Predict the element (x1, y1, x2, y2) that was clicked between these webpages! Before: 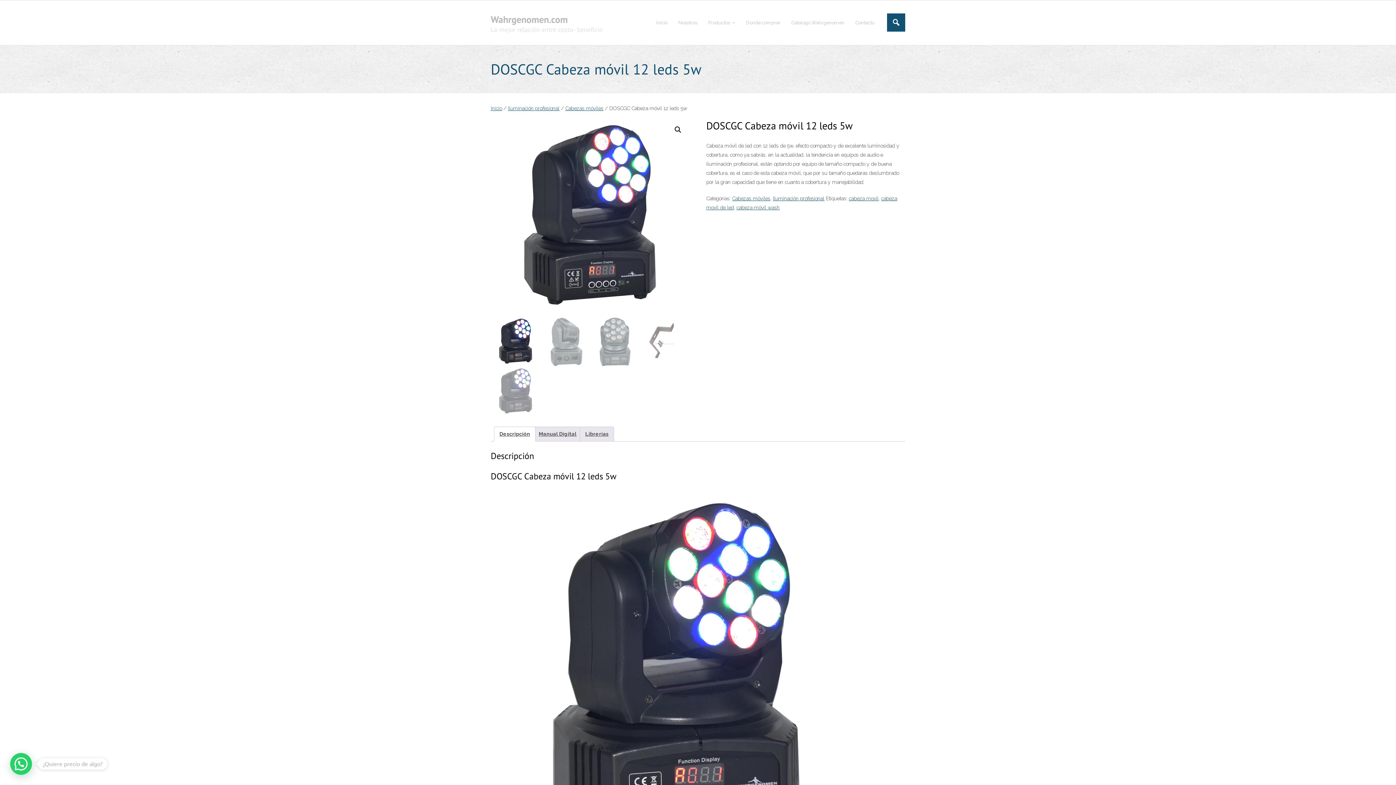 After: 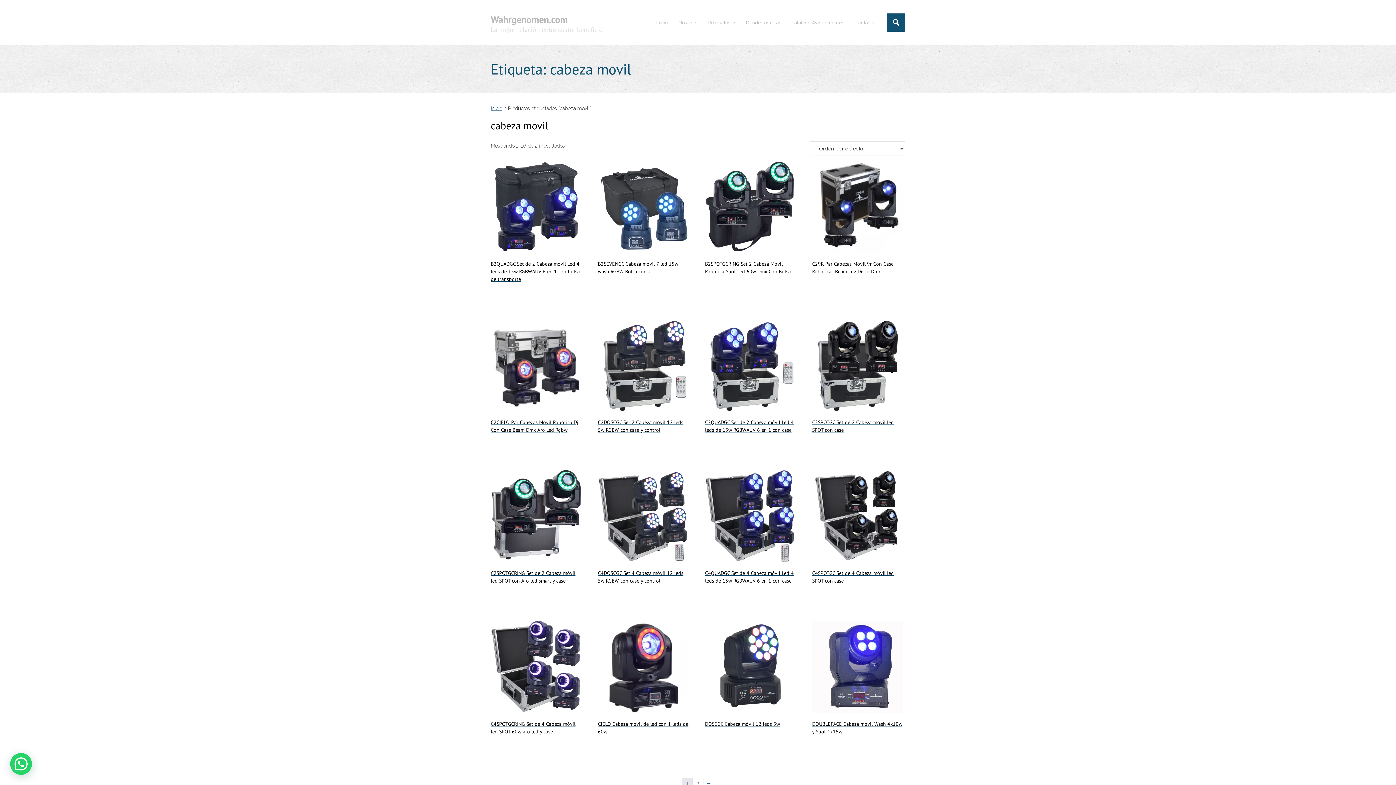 Action: bbox: (849, 195, 878, 201) label: cabeza movil